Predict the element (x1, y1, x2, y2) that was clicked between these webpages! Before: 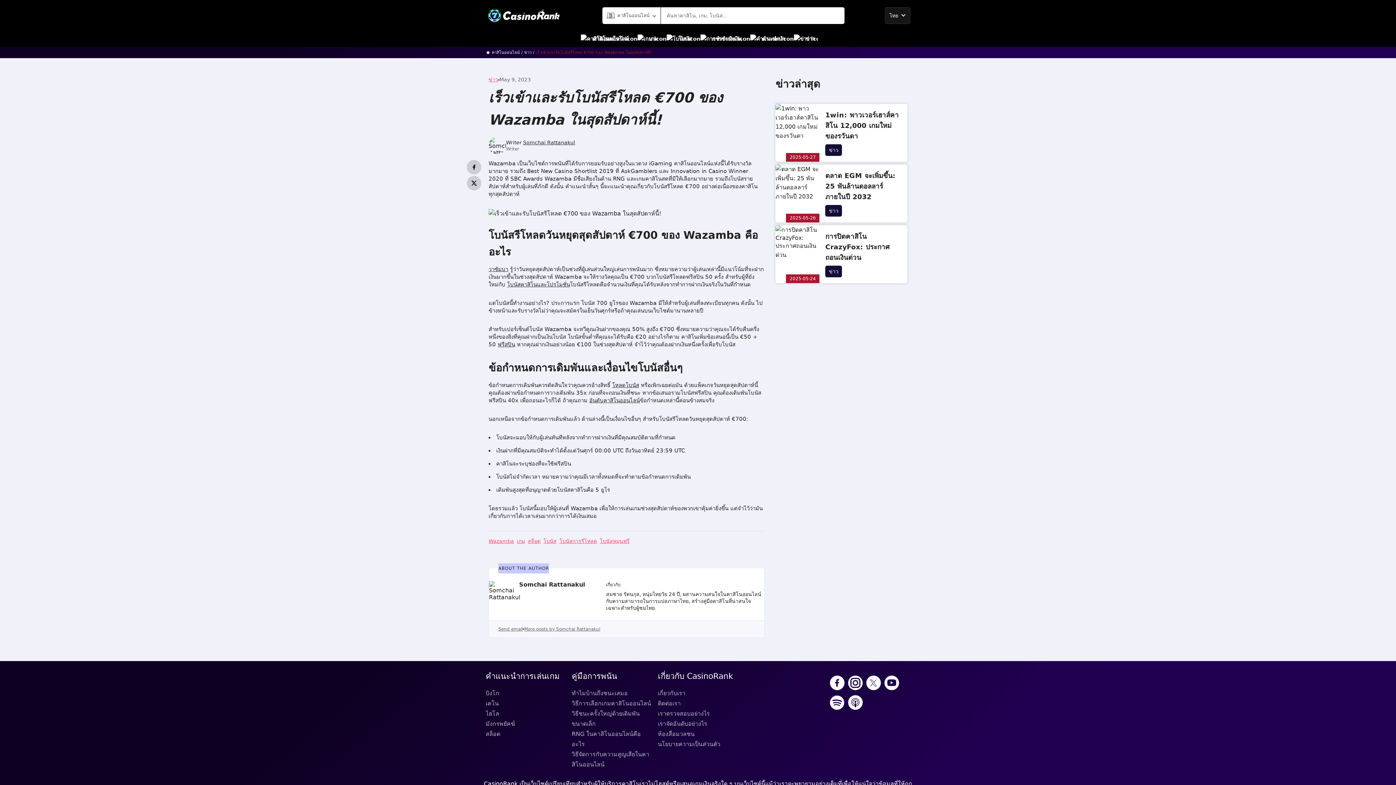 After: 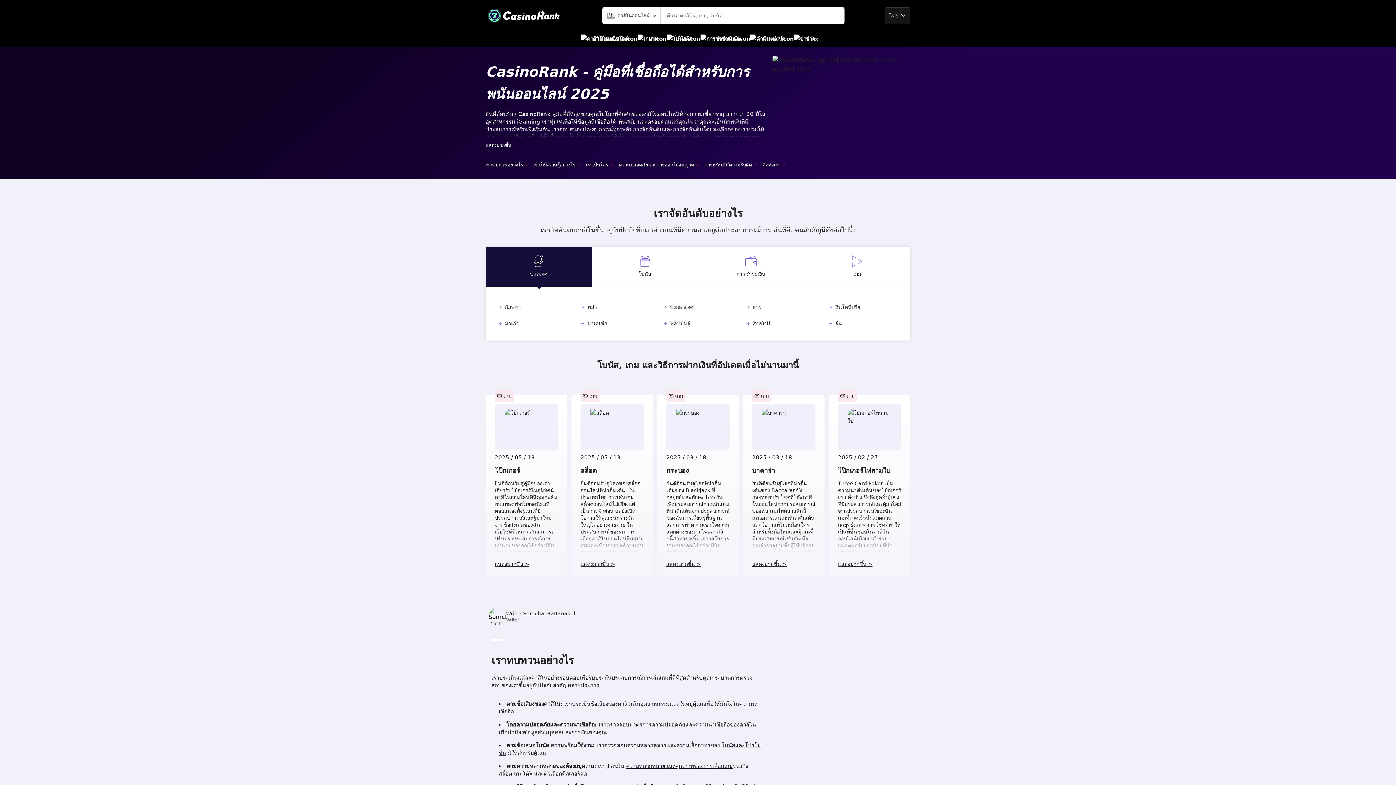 Action: bbox: (485, 8, 562, 22)